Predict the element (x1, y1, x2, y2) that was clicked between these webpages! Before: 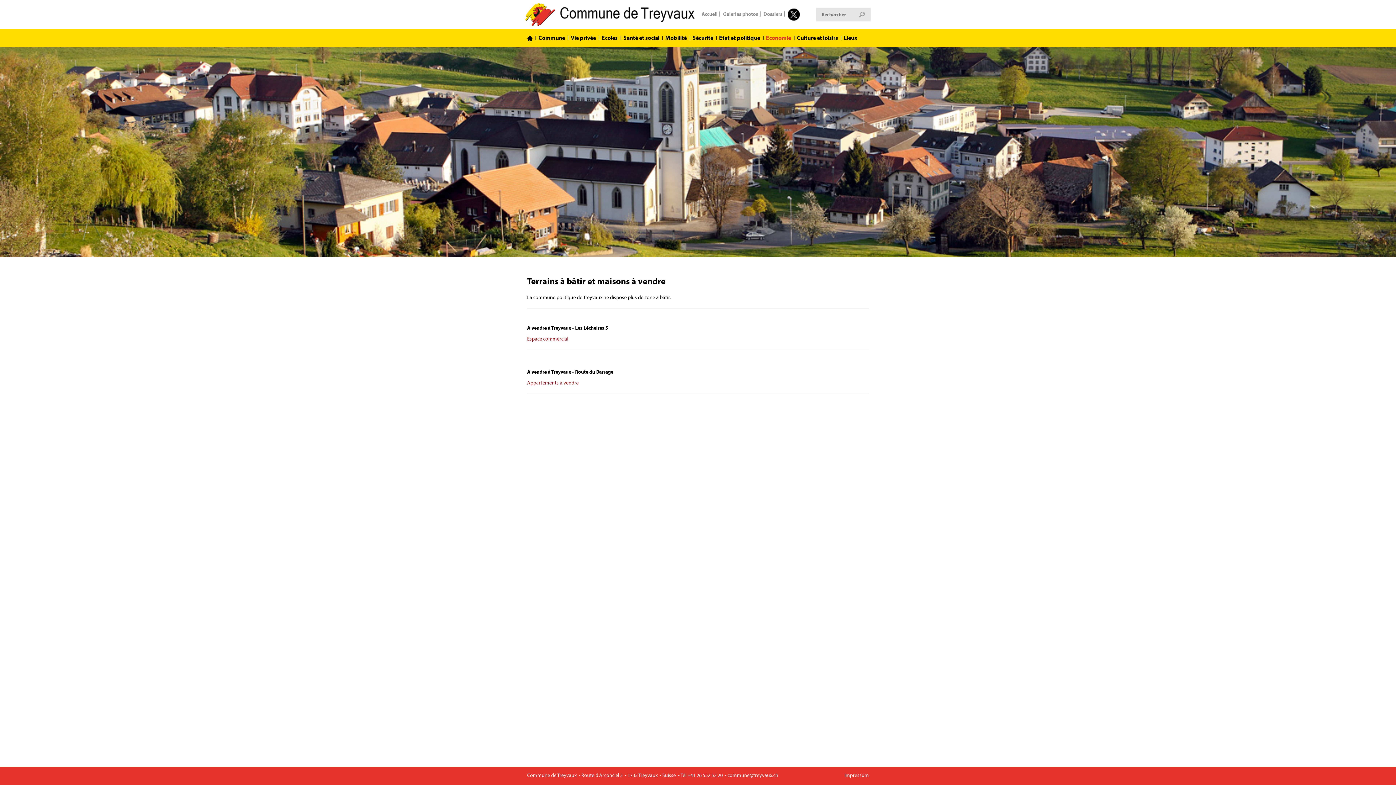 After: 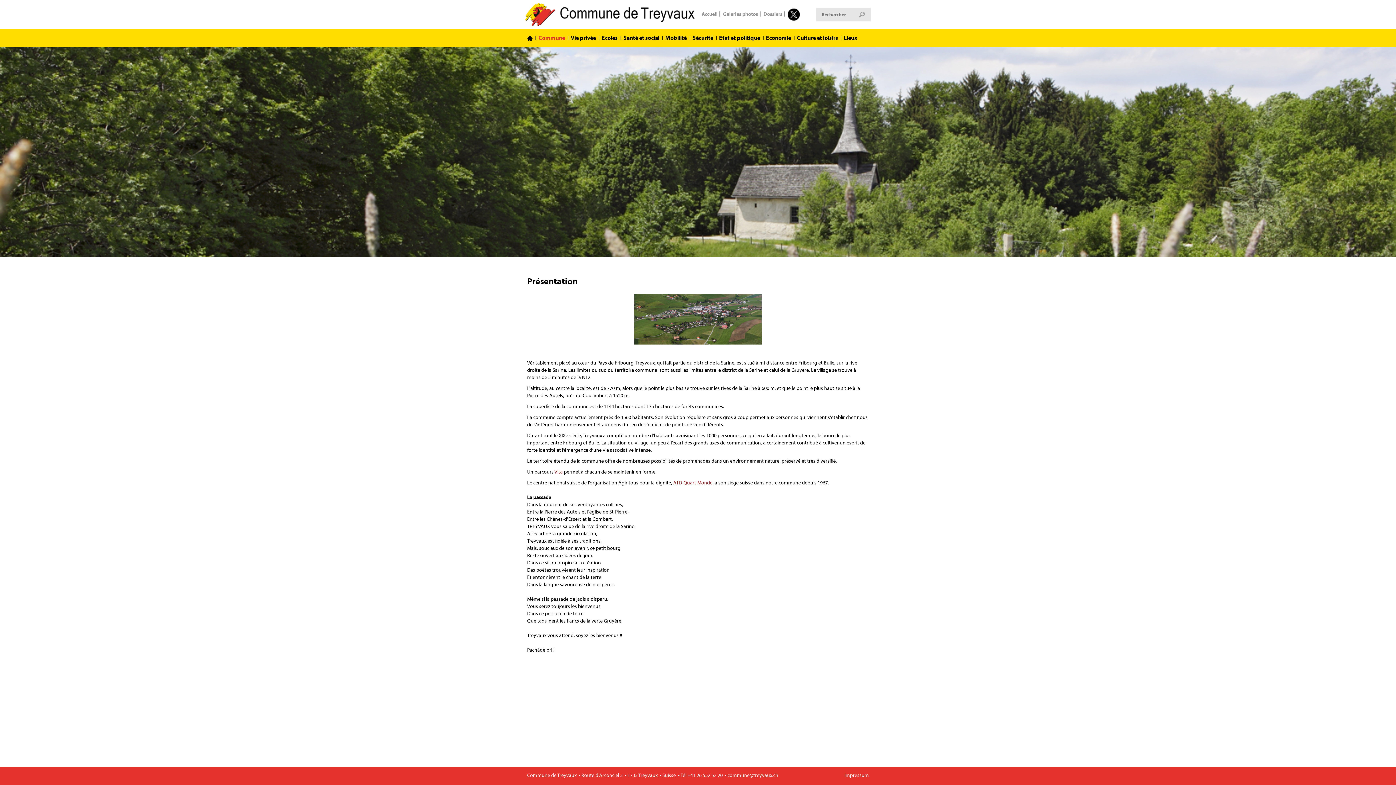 Action: label: Commune bbox: (538, 34, 565, 42)